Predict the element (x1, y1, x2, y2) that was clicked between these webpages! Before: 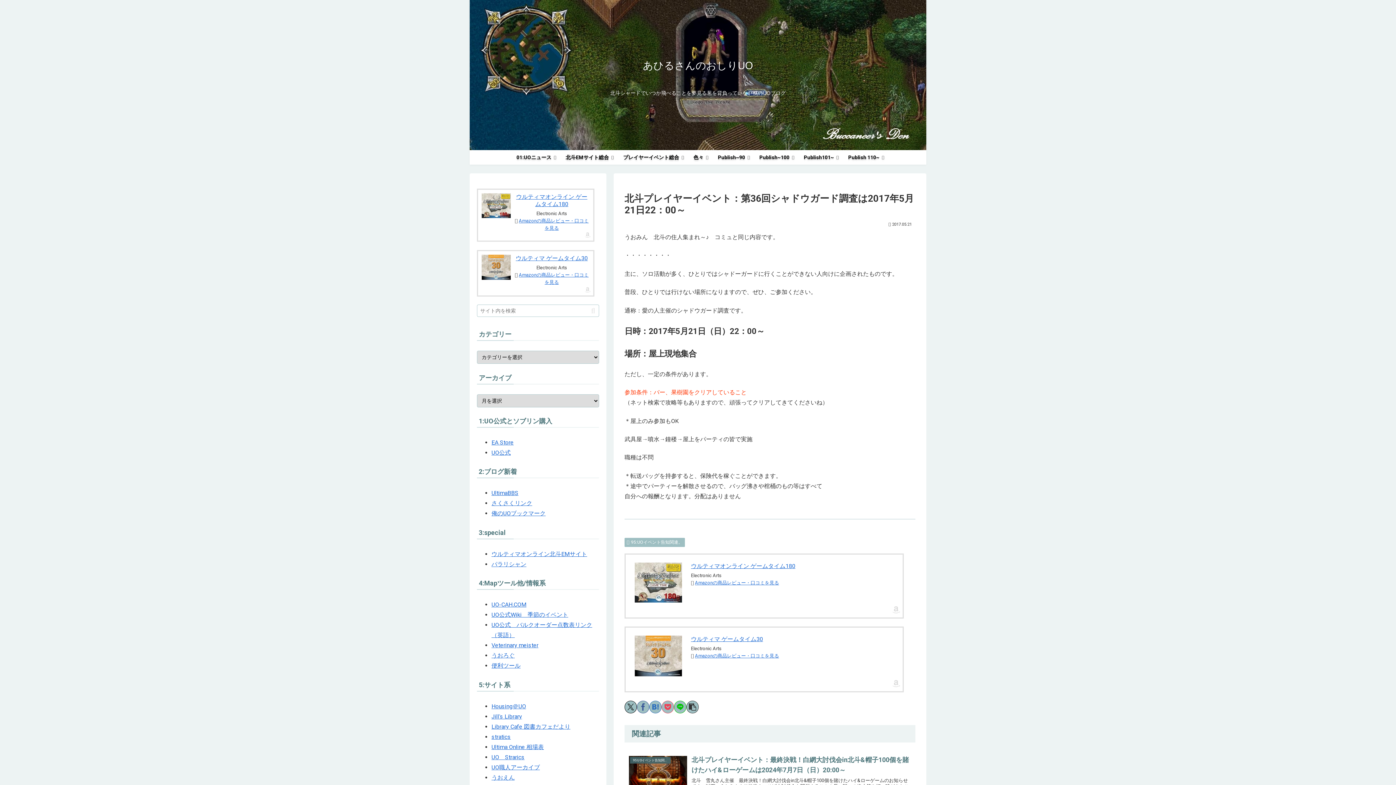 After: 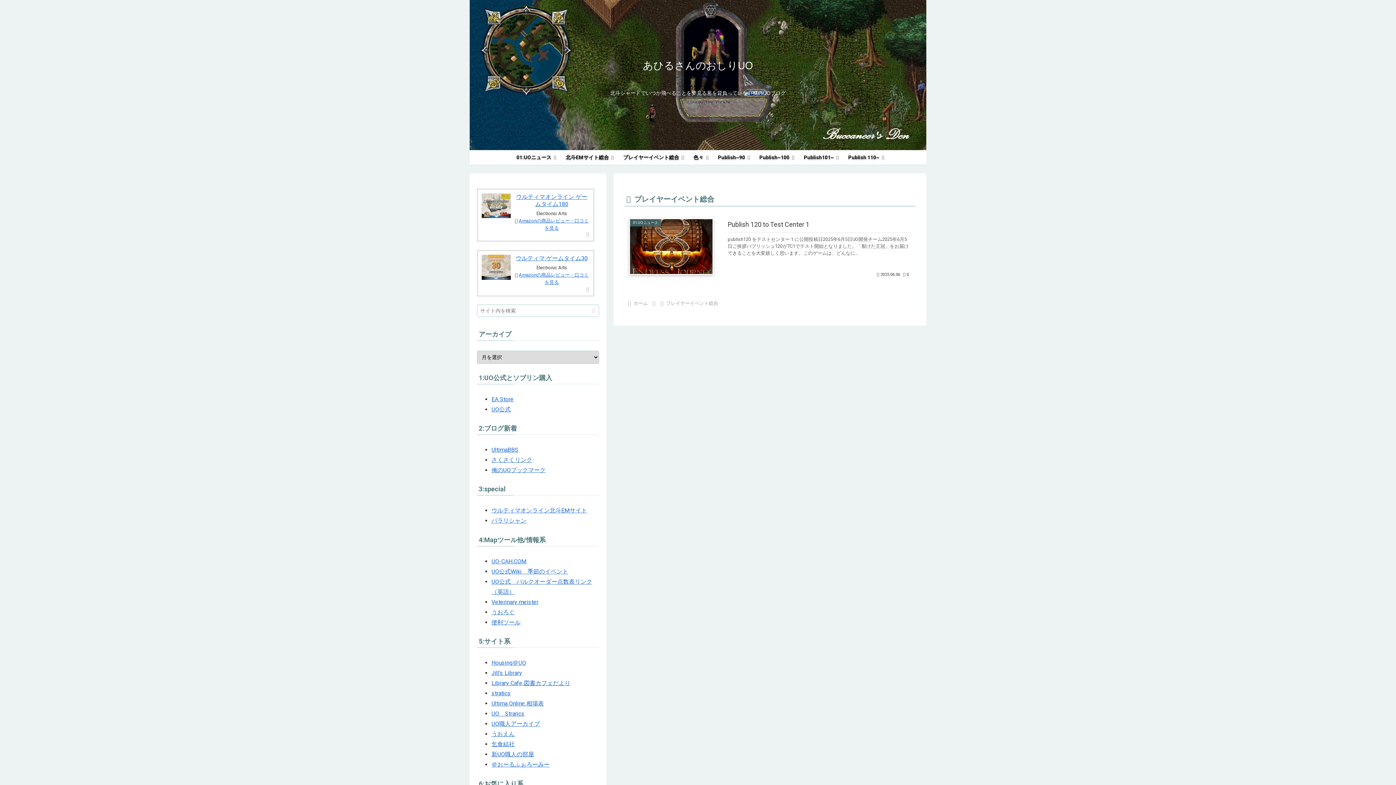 Action: bbox: (616, 150, 686, 164) label: プレイヤーイベント総合